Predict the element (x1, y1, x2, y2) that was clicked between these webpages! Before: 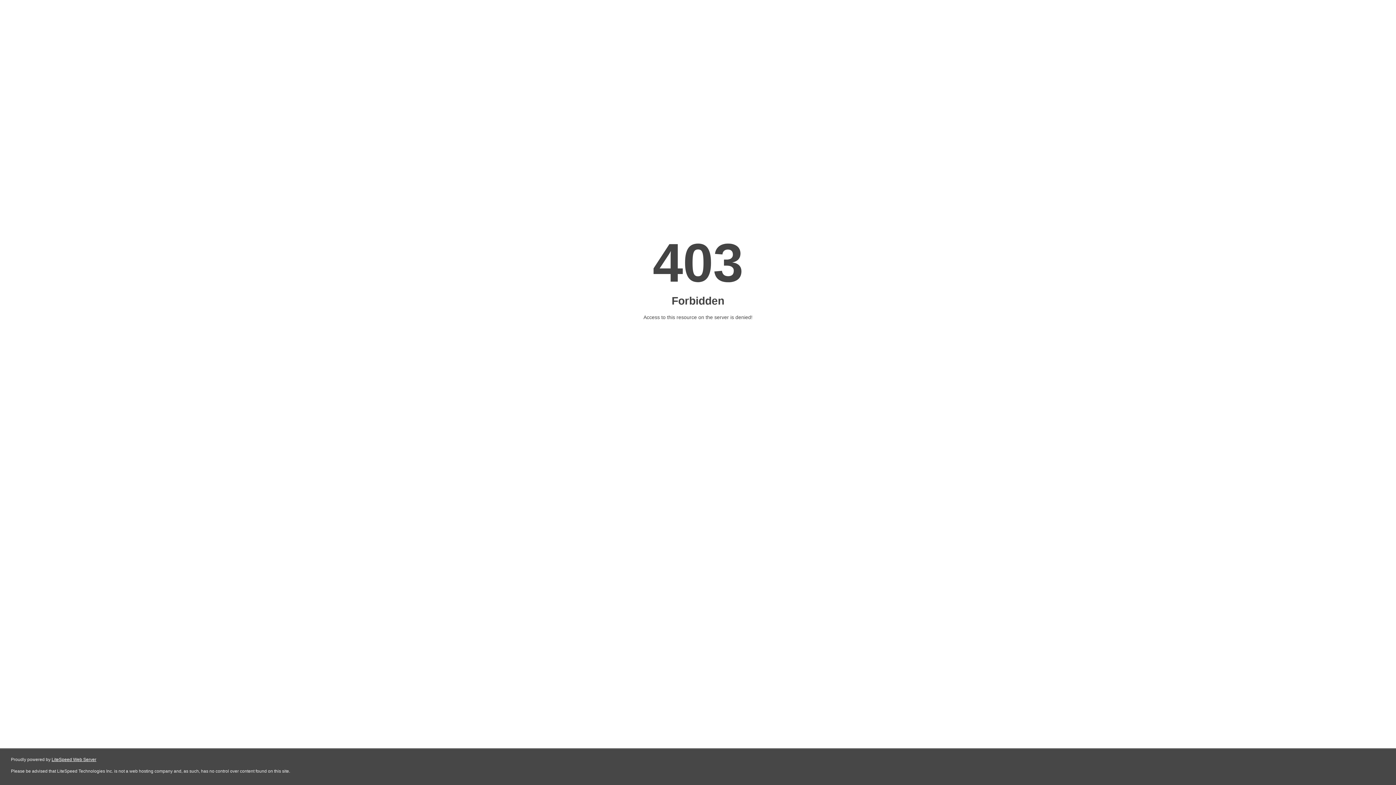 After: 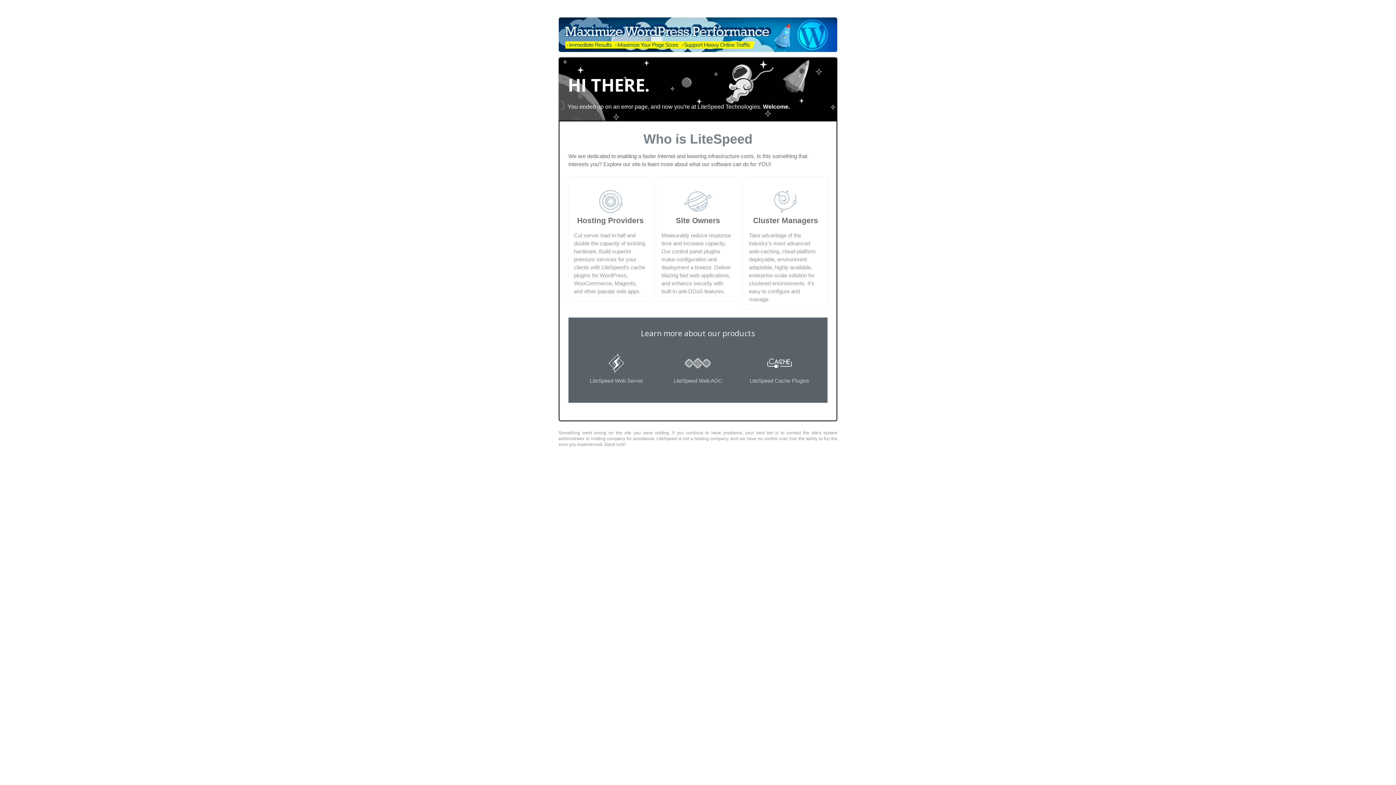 Action: bbox: (51, 757, 96, 762) label: LiteSpeed Web Server